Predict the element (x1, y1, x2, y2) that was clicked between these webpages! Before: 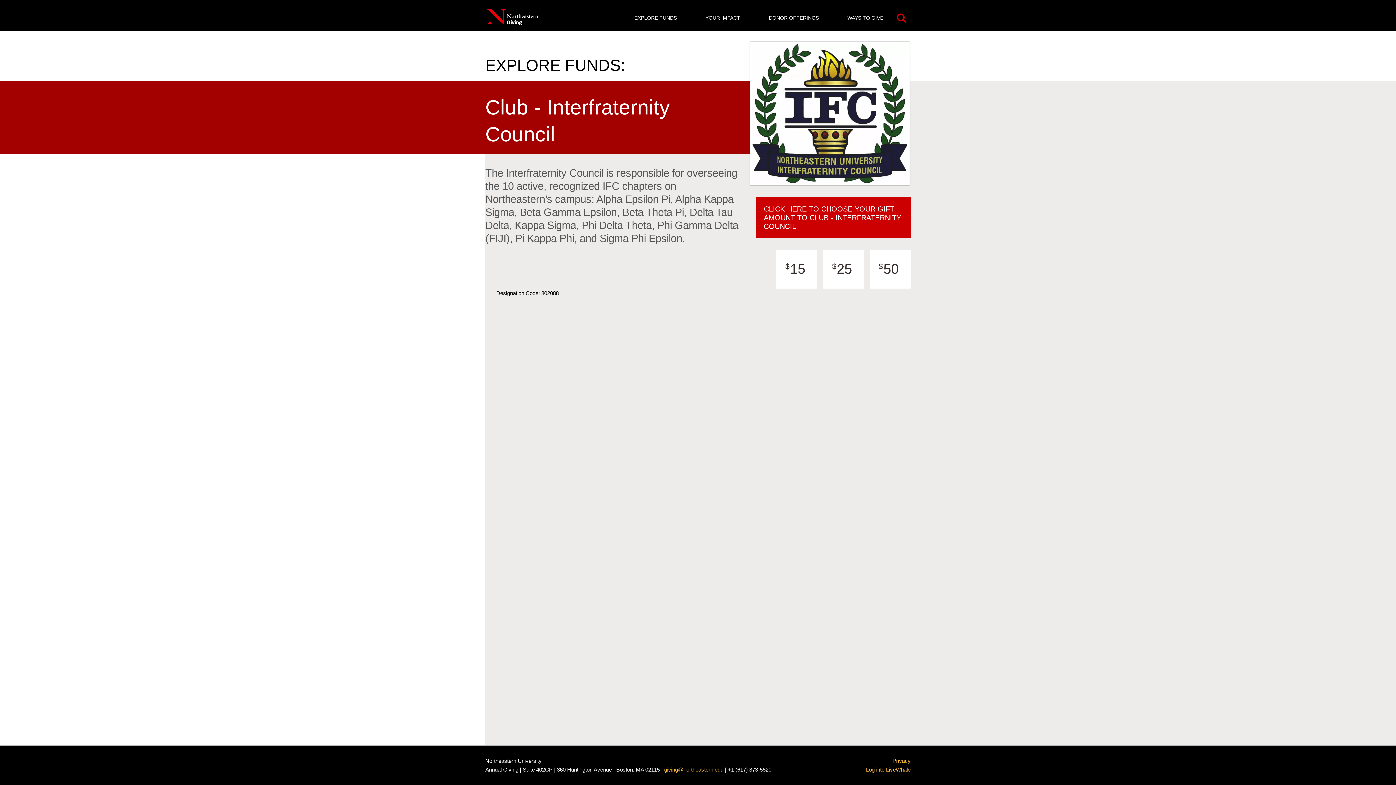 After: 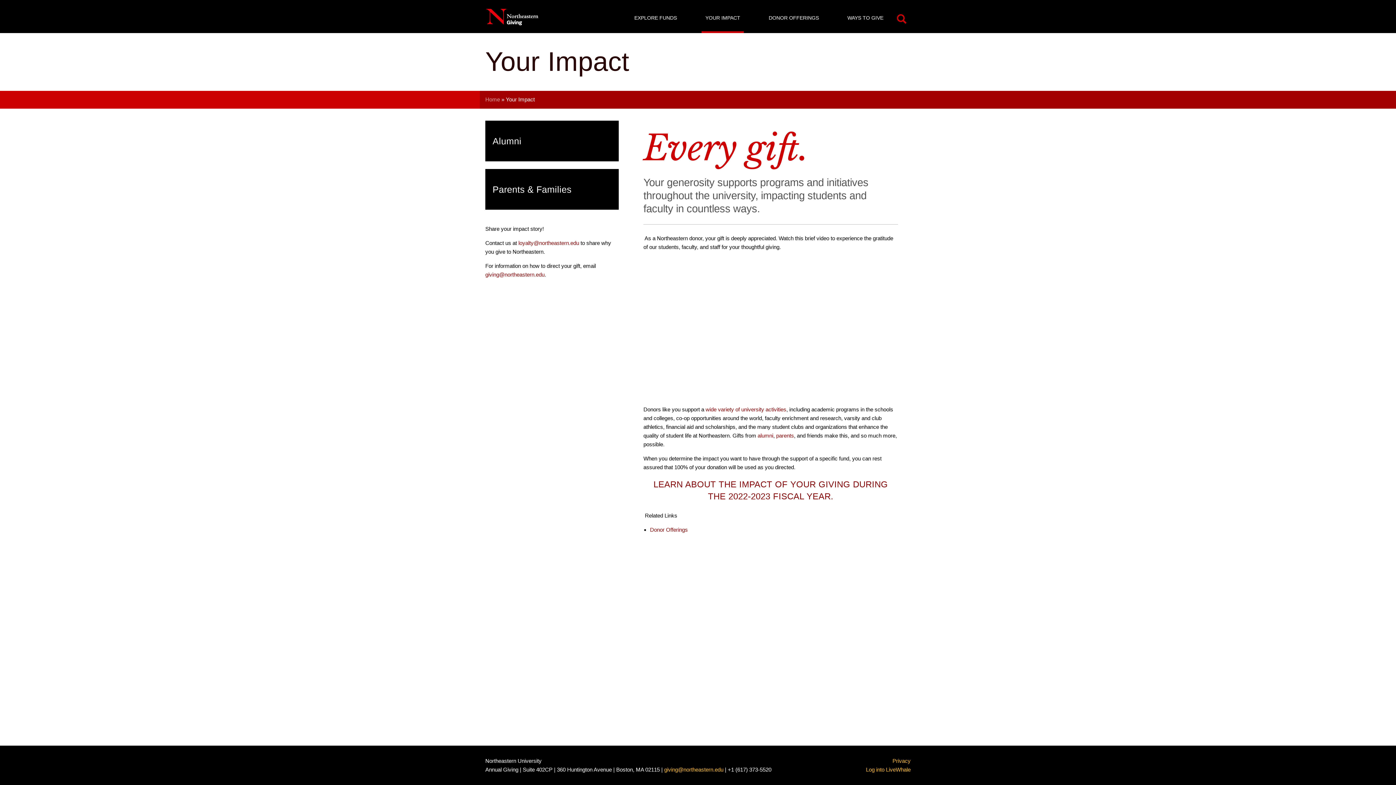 Action: label: YOUR IMPACT bbox: (701, 13, 744, 31)